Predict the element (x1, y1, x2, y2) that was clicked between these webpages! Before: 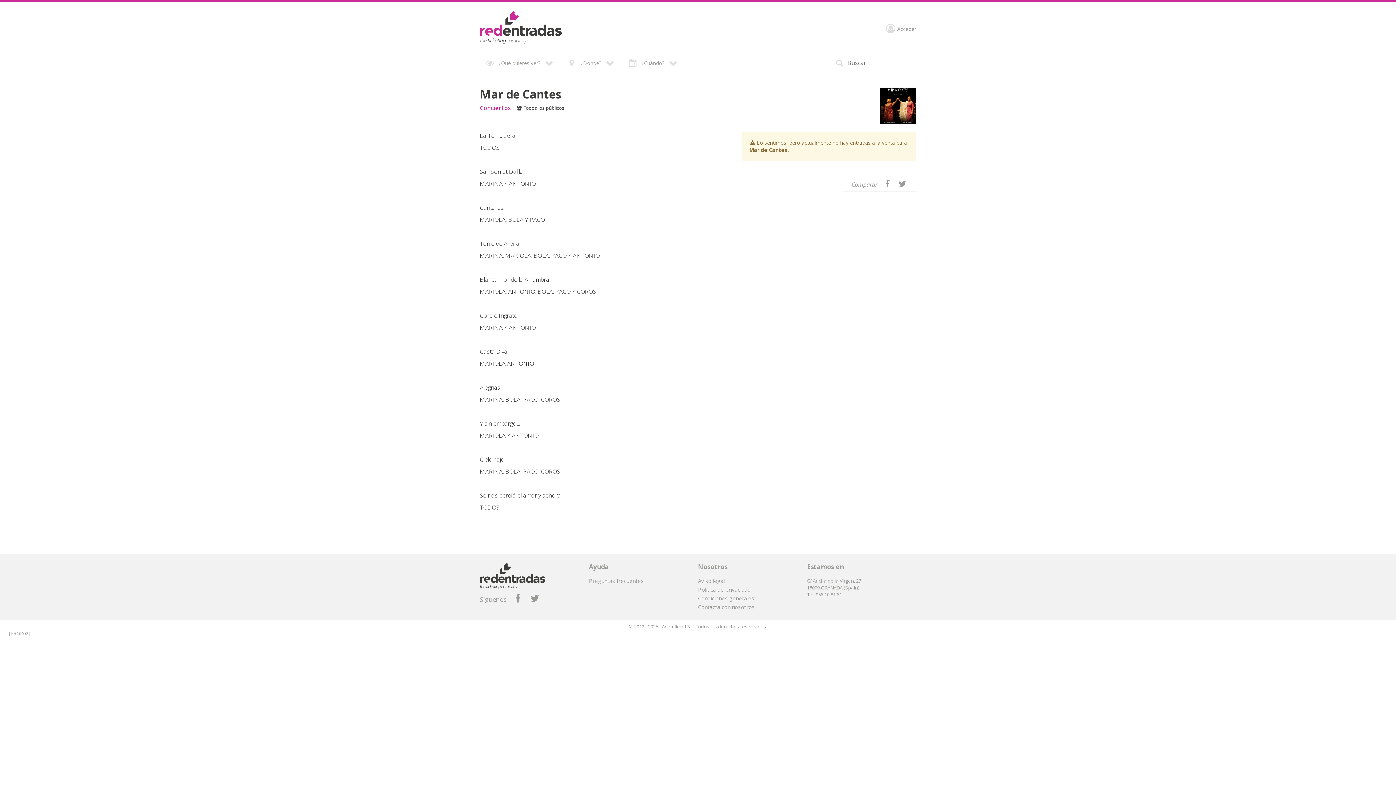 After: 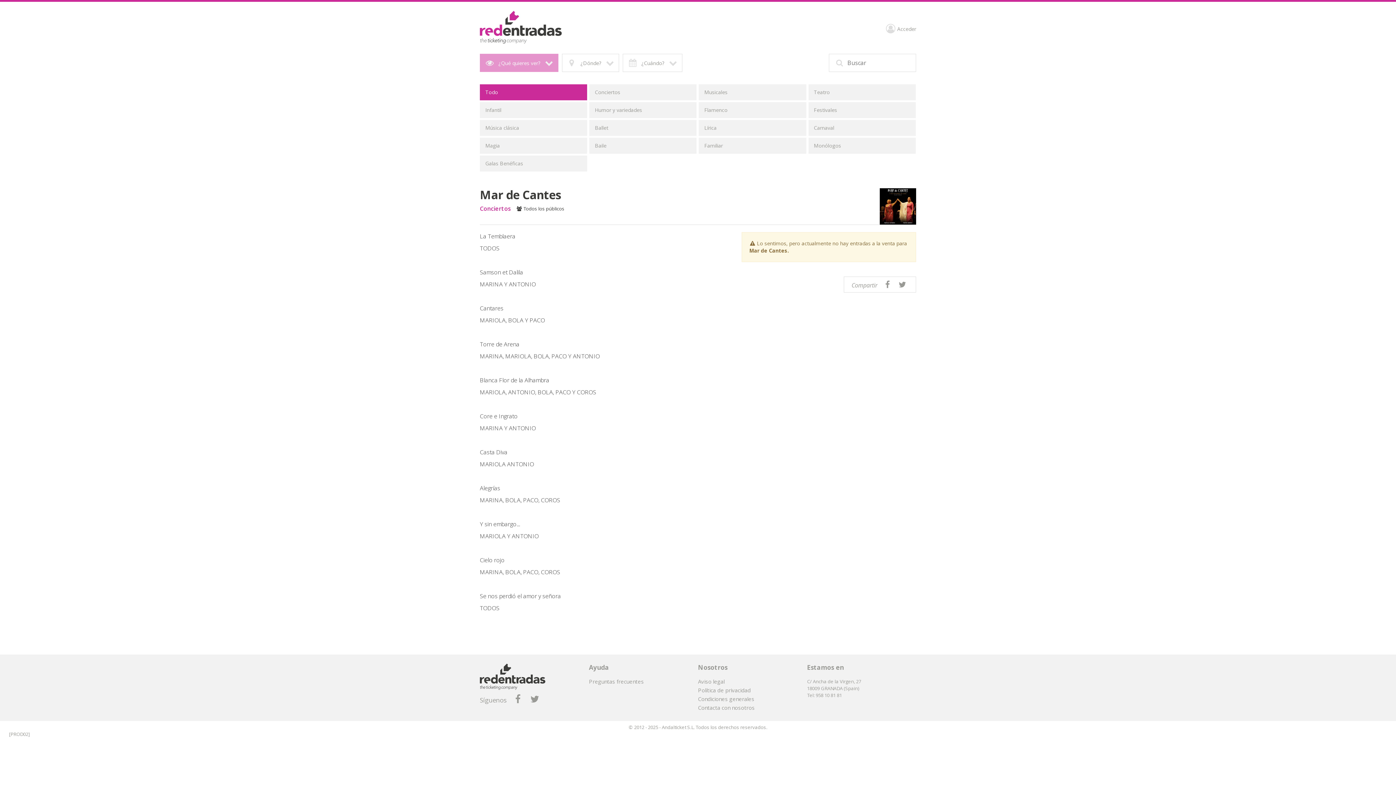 Action: bbox: (480, 53, 558, 72) label: ¿Qué quieres ver?